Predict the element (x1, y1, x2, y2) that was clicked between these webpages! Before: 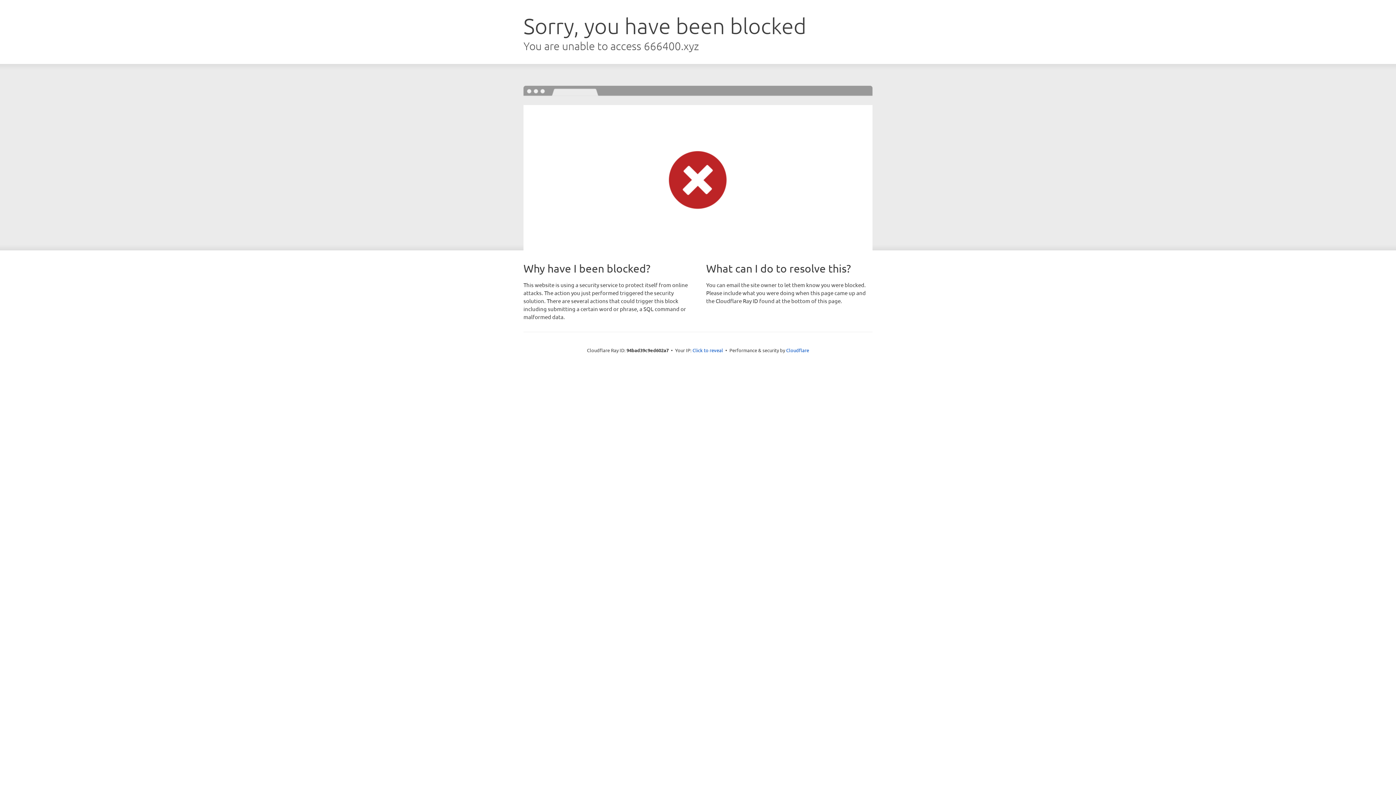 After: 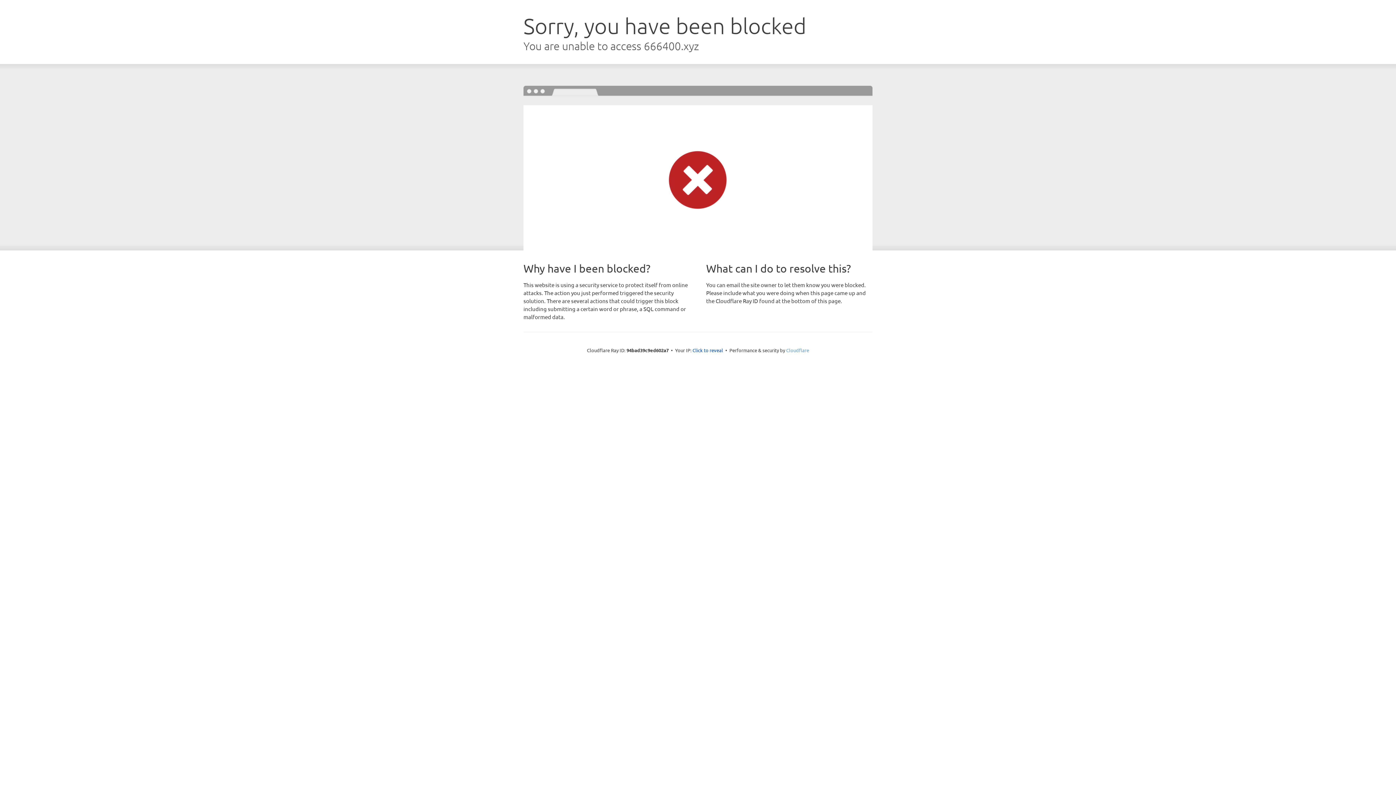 Action: label: Cloudflare bbox: (786, 347, 809, 353)